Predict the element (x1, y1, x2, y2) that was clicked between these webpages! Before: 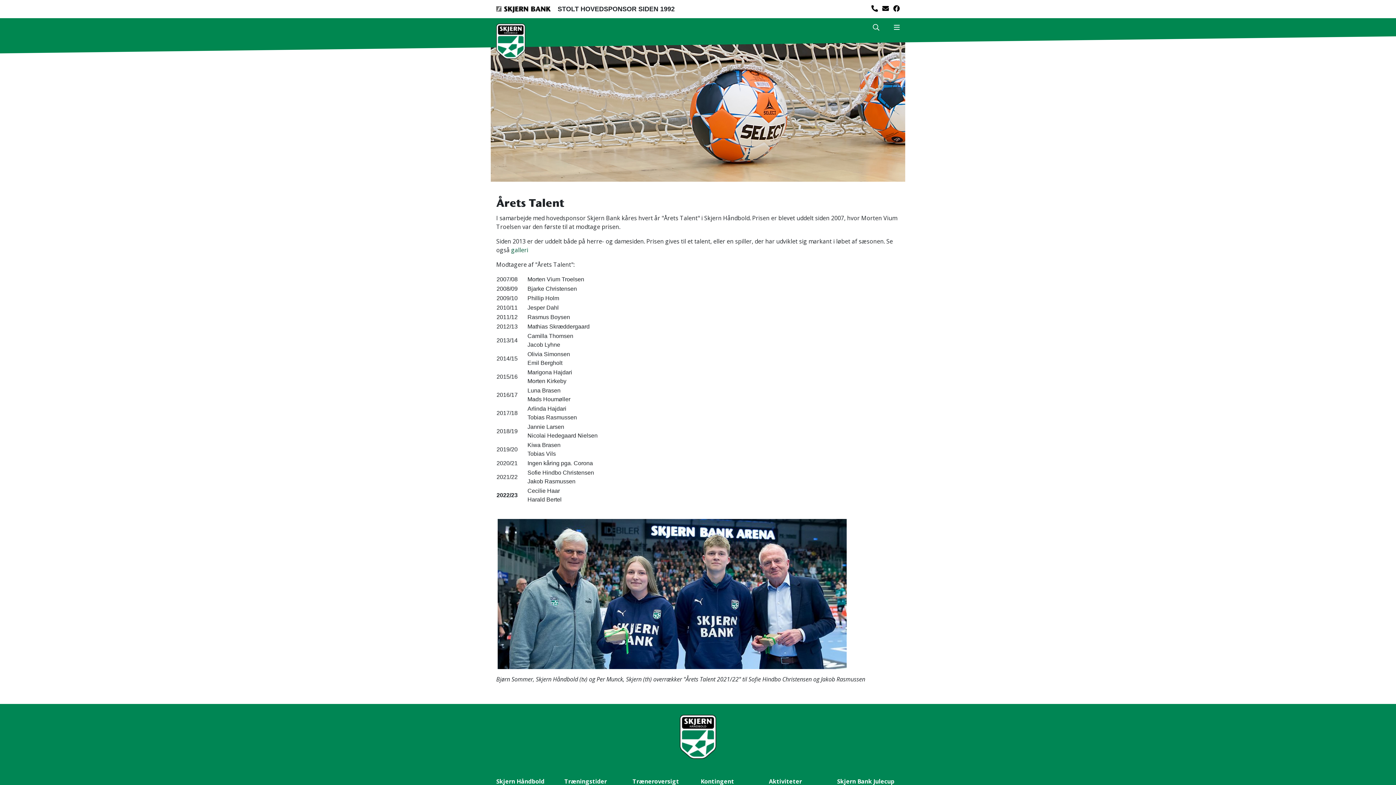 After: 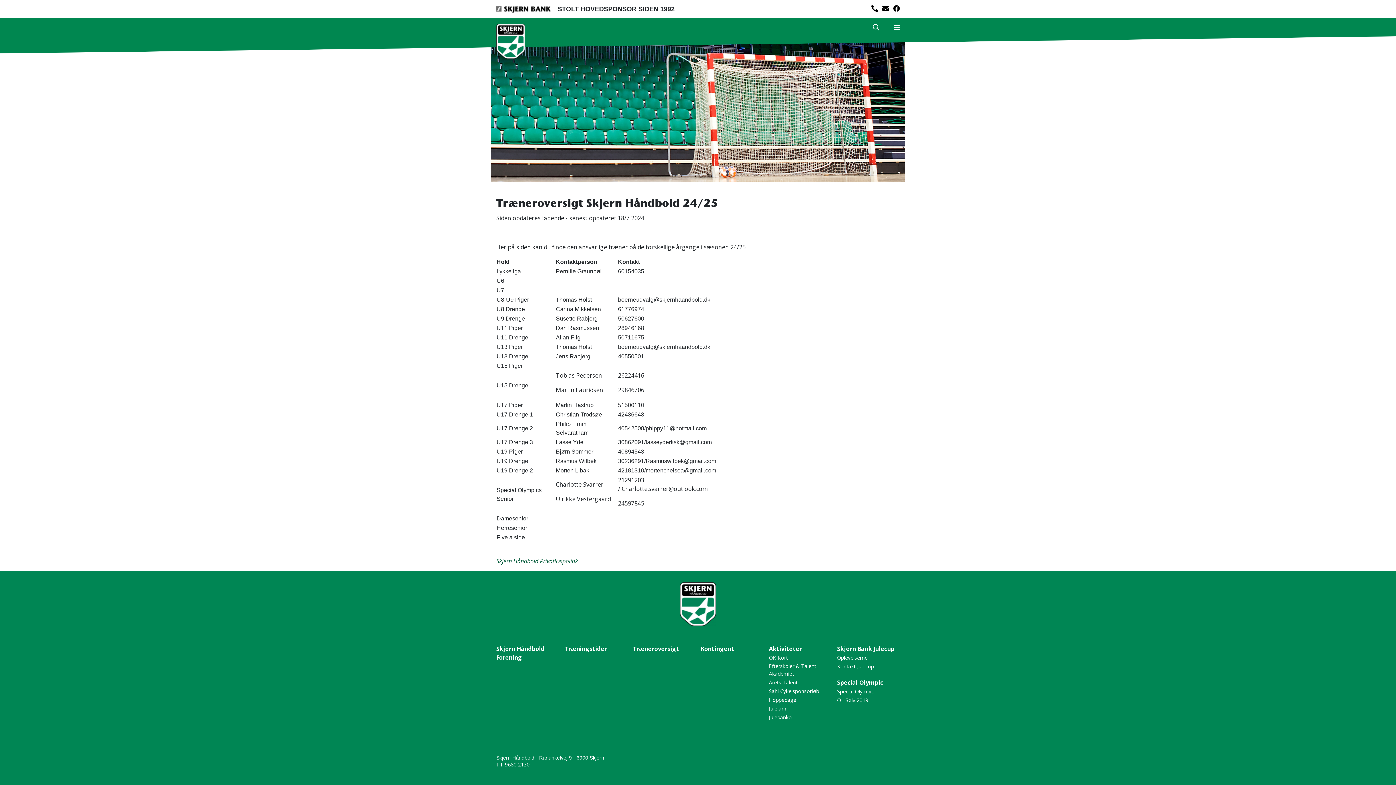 Action: label: Træneroversigt bbox: (632, 777, 679, 786)